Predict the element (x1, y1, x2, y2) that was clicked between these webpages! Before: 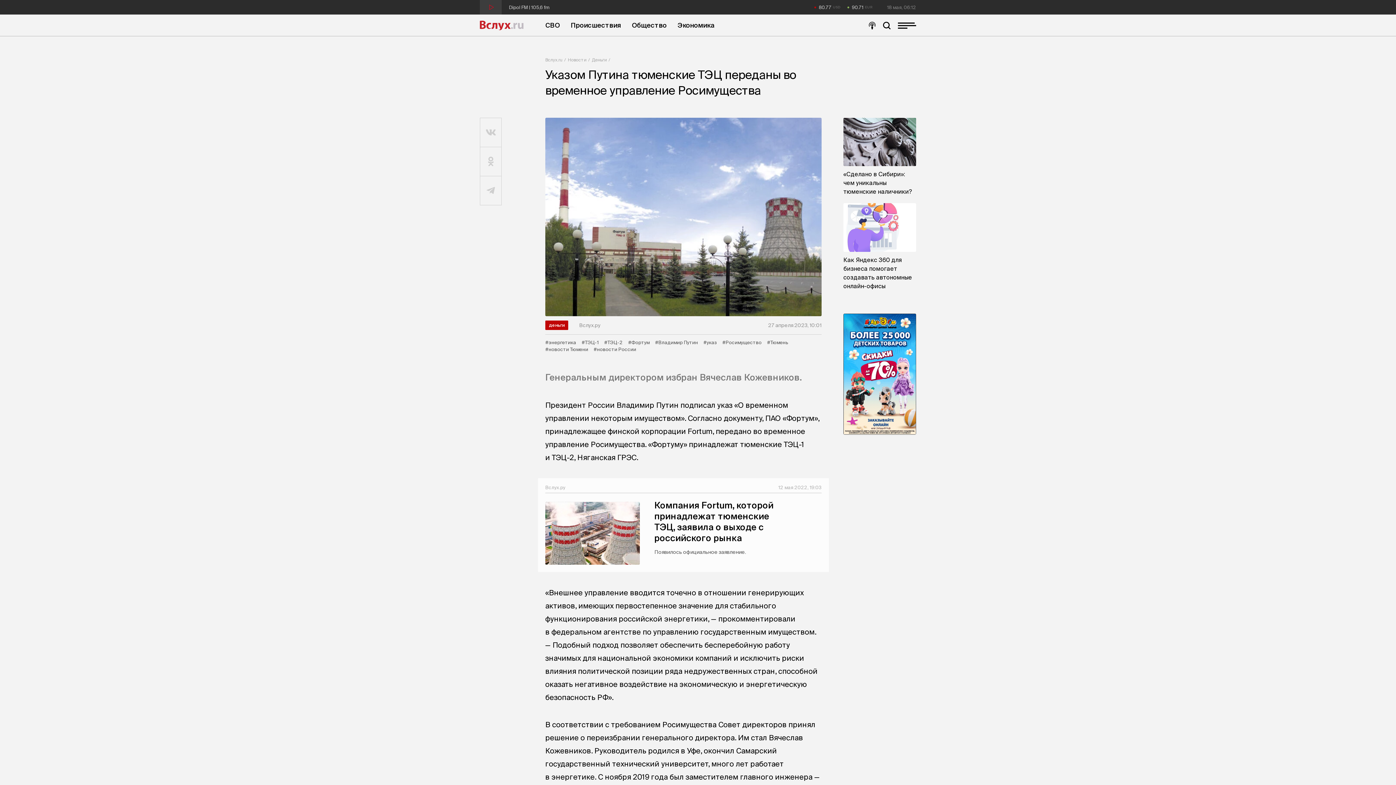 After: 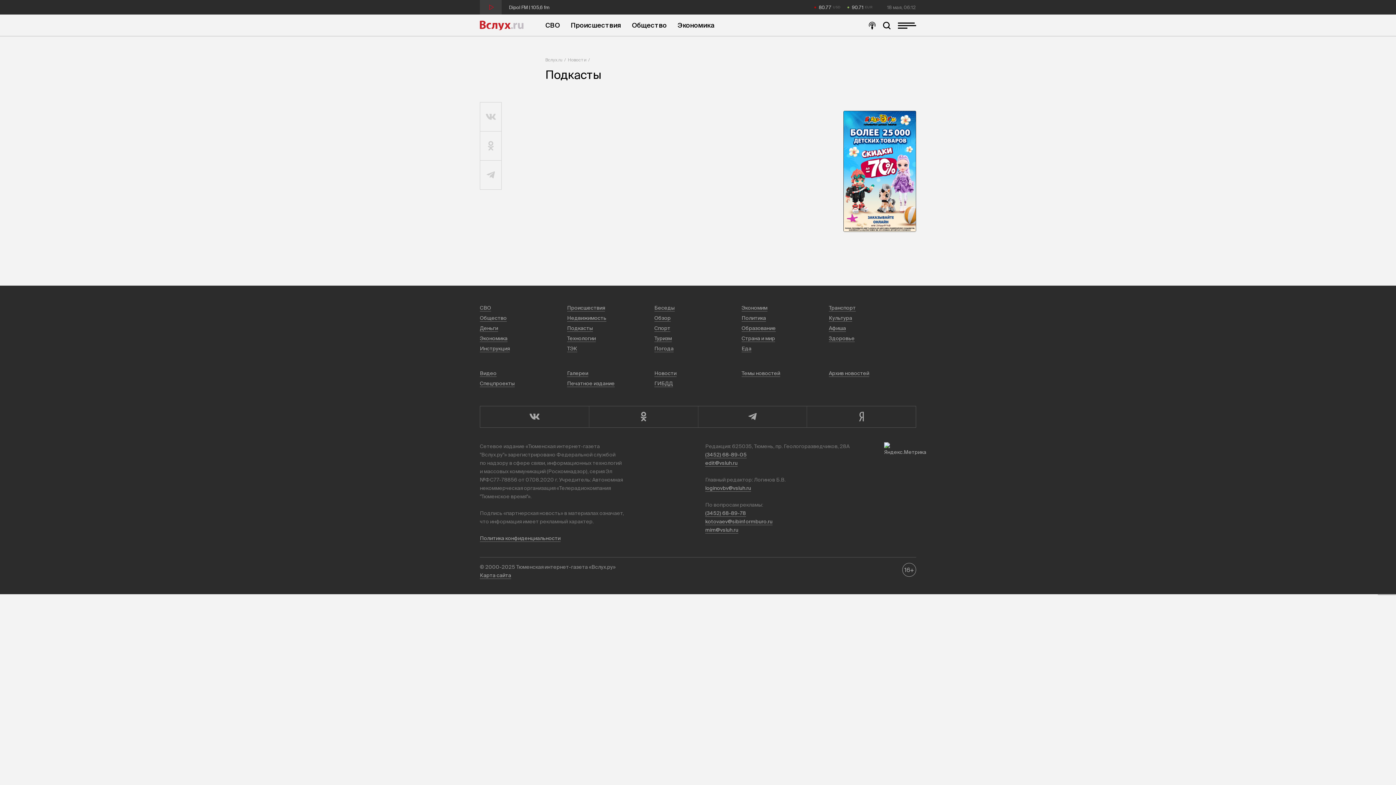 Action: bbox: (869, 21, 876, 29)